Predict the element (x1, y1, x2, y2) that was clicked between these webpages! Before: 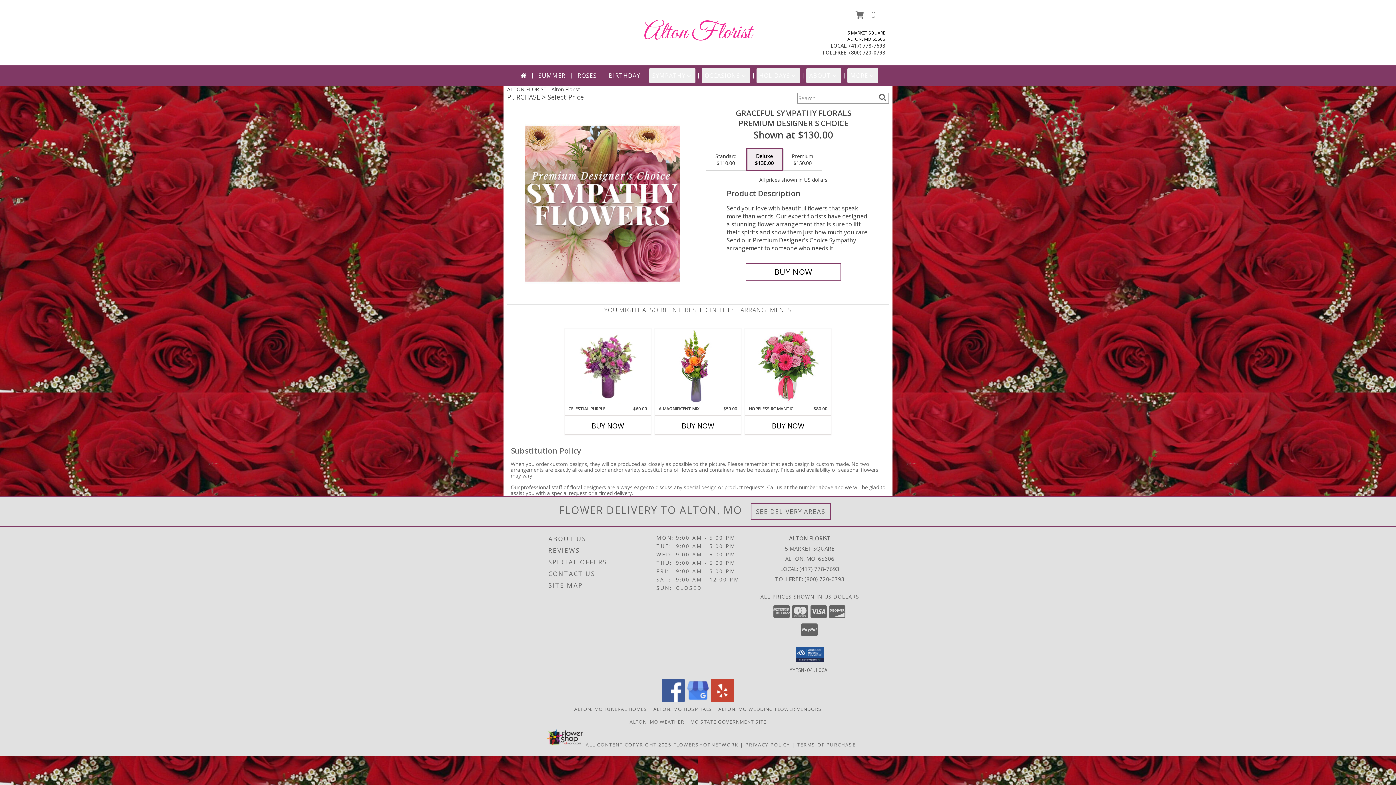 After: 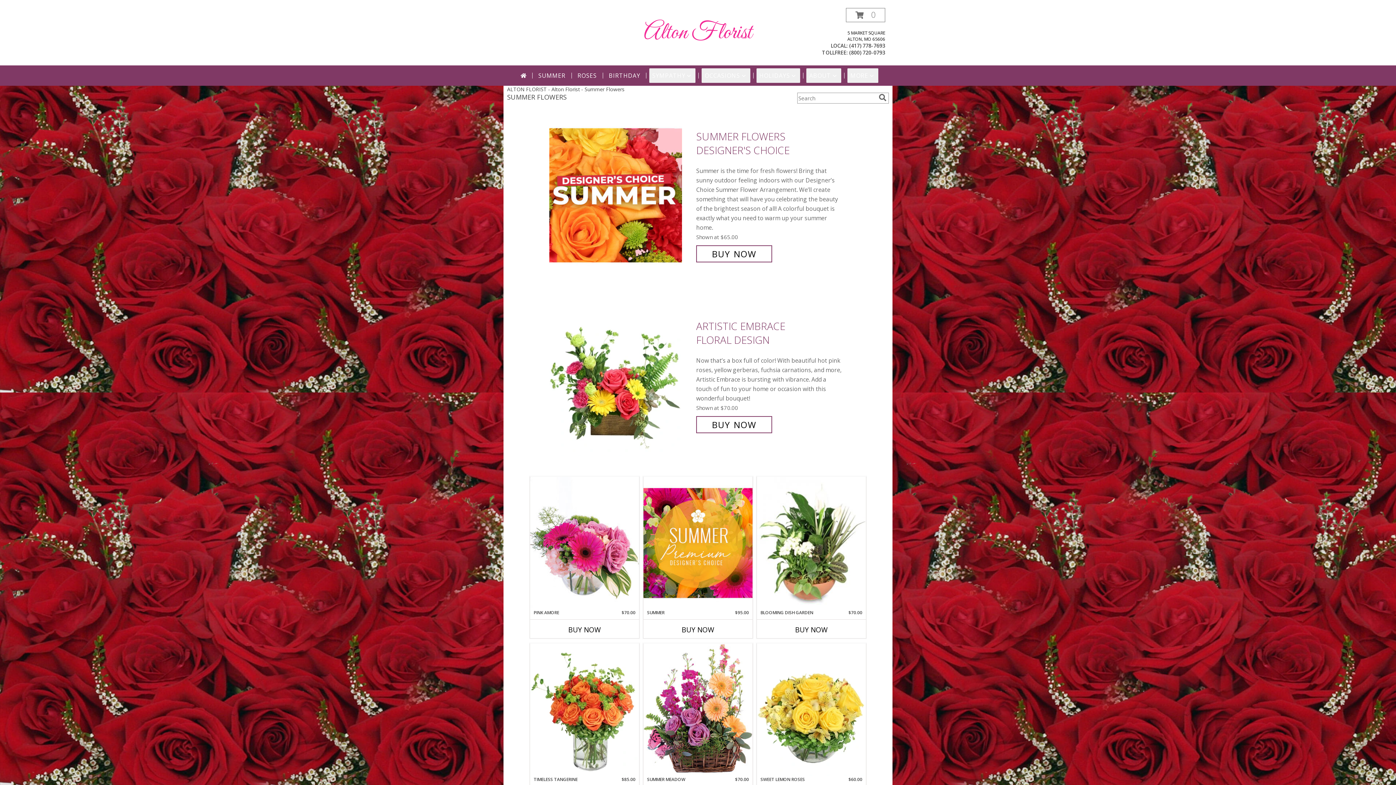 Action: bbox: (535, 68, 568, 82) label: SUMMER